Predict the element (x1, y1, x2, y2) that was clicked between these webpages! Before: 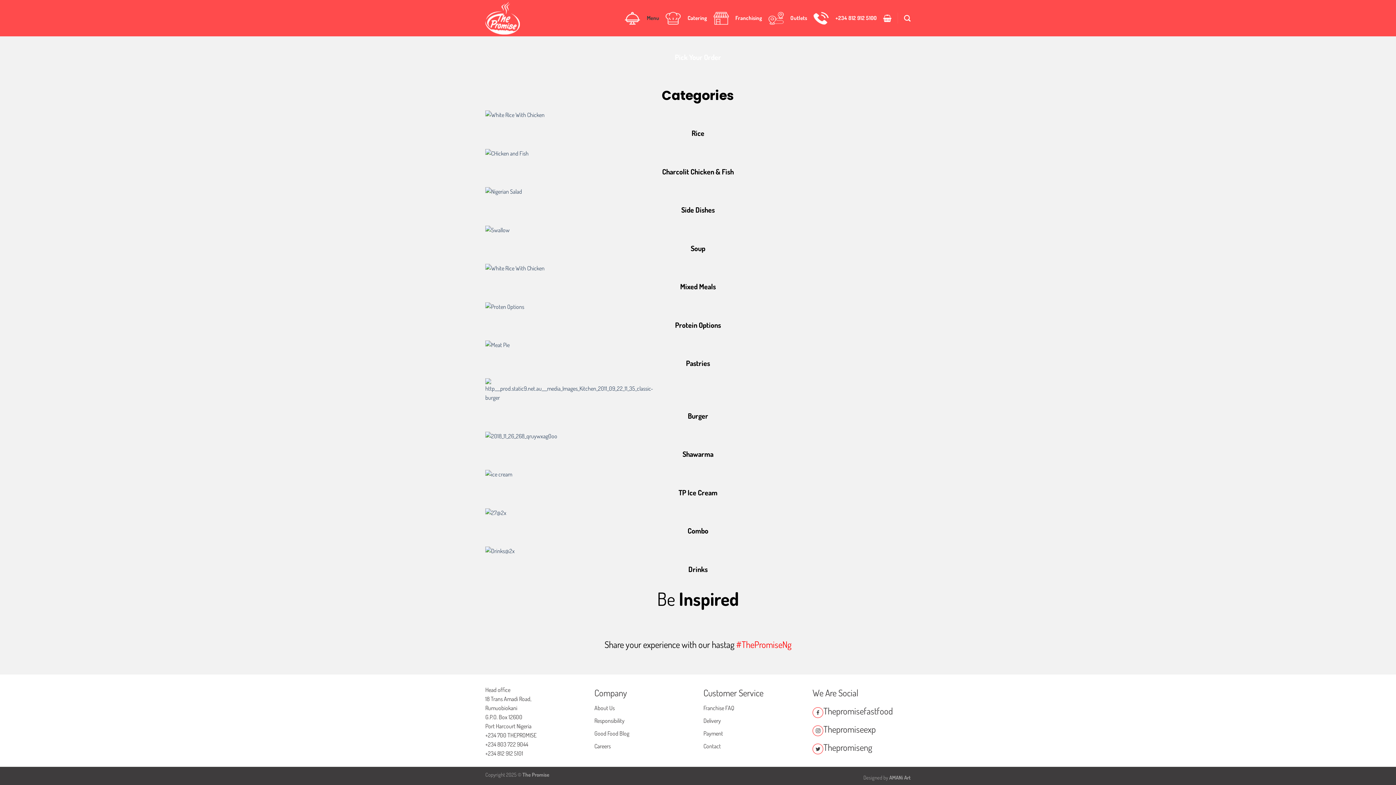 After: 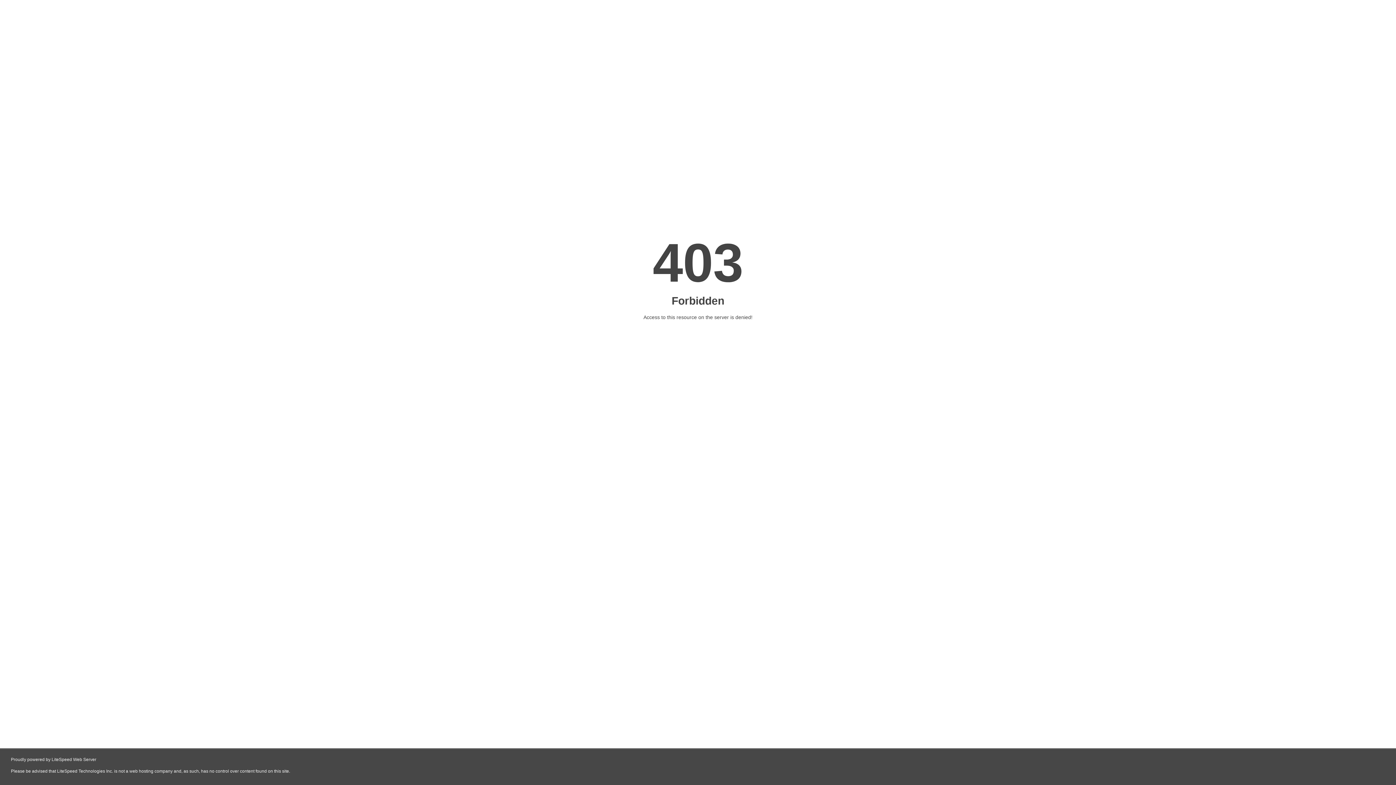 Action: bbox: (625, 8, 640, 28)